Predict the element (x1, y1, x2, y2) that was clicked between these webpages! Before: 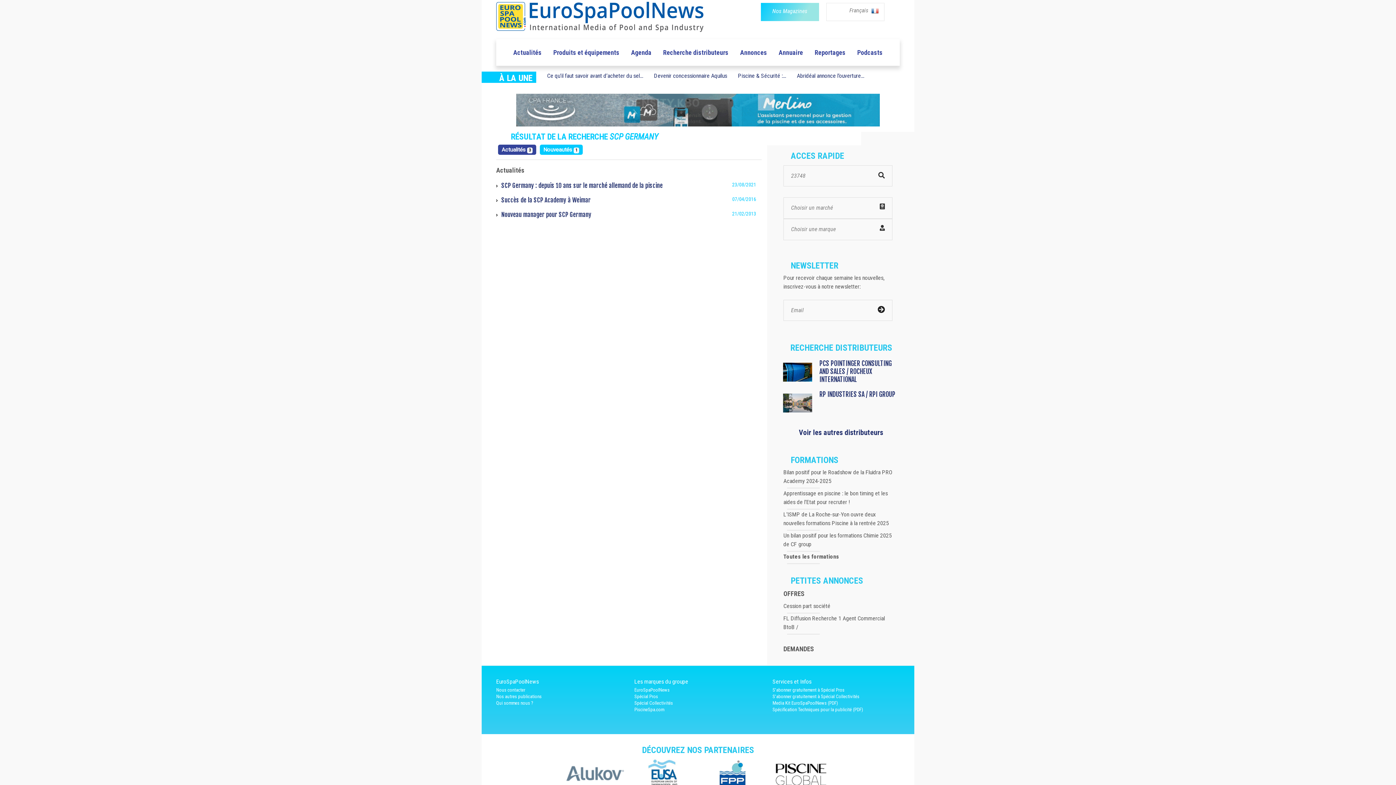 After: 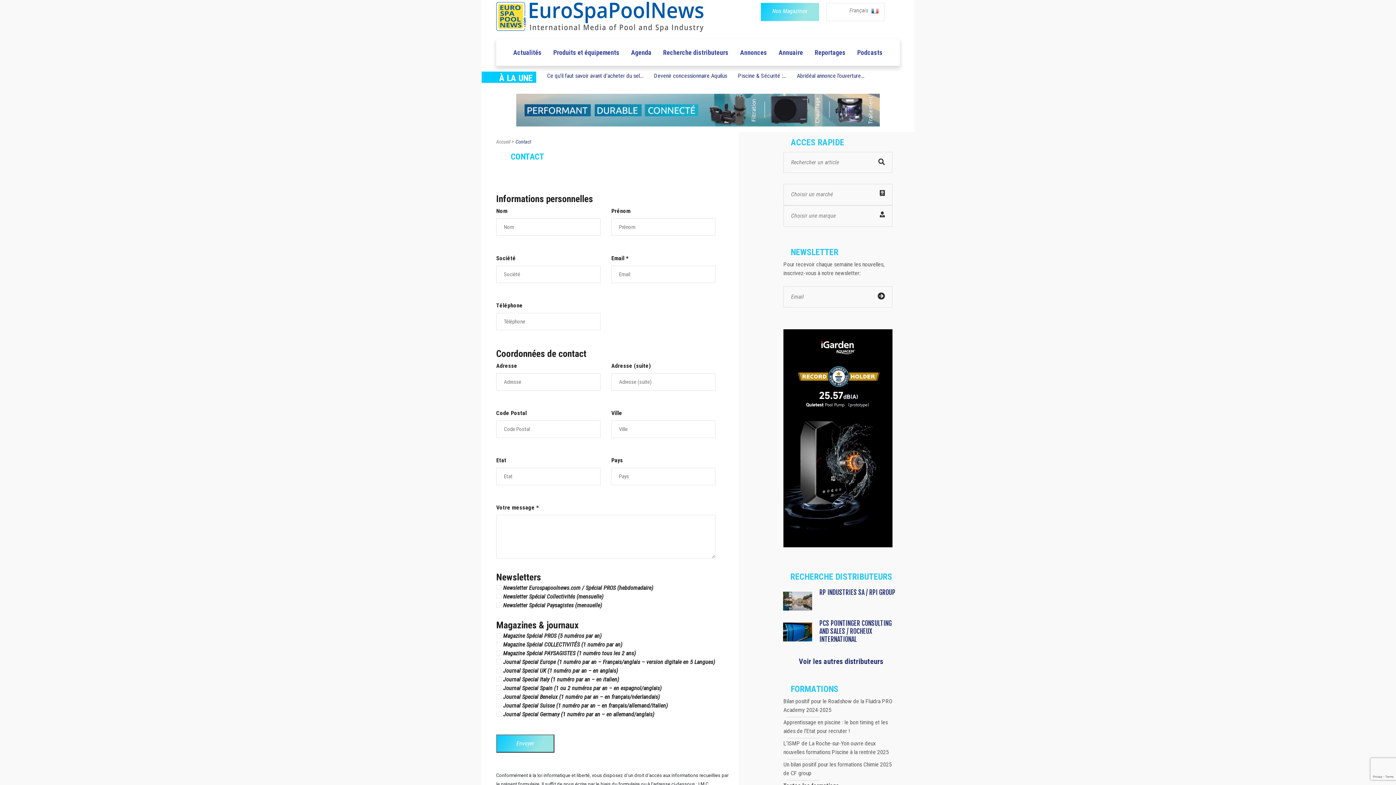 Action: label: Nous contacter bbox: (496, 687, 525, 693)